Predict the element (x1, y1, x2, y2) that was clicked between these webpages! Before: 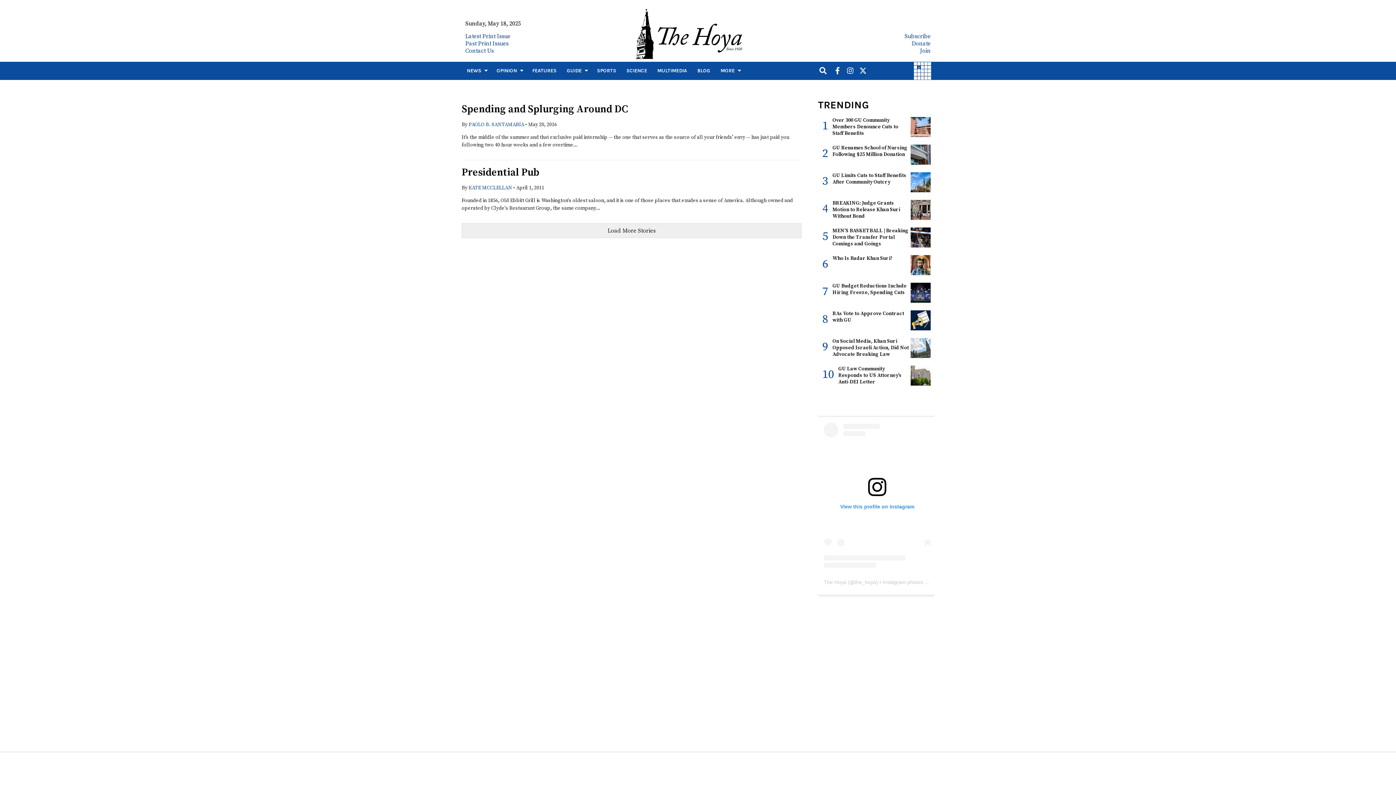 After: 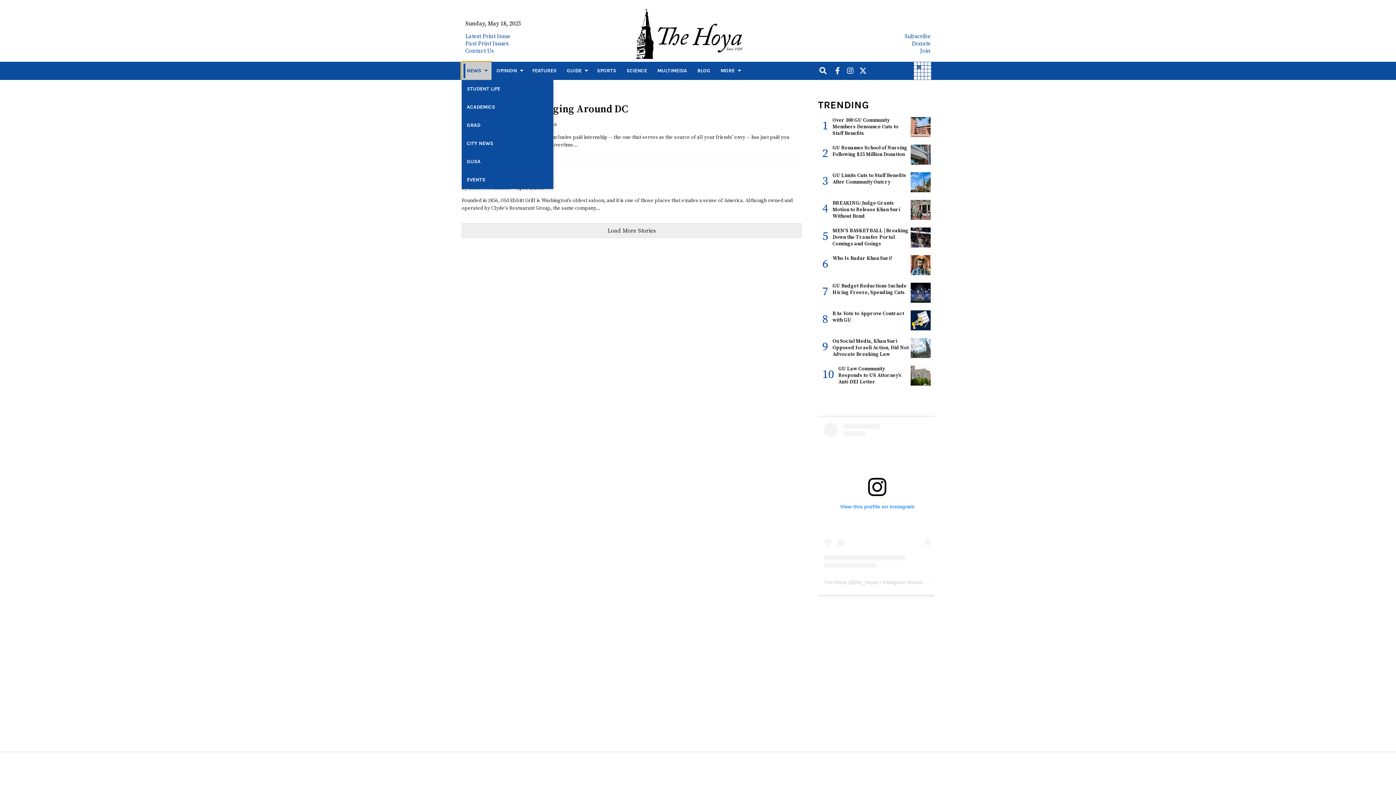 Action: bbox: (461, 61, 491, 80) label: NEWS